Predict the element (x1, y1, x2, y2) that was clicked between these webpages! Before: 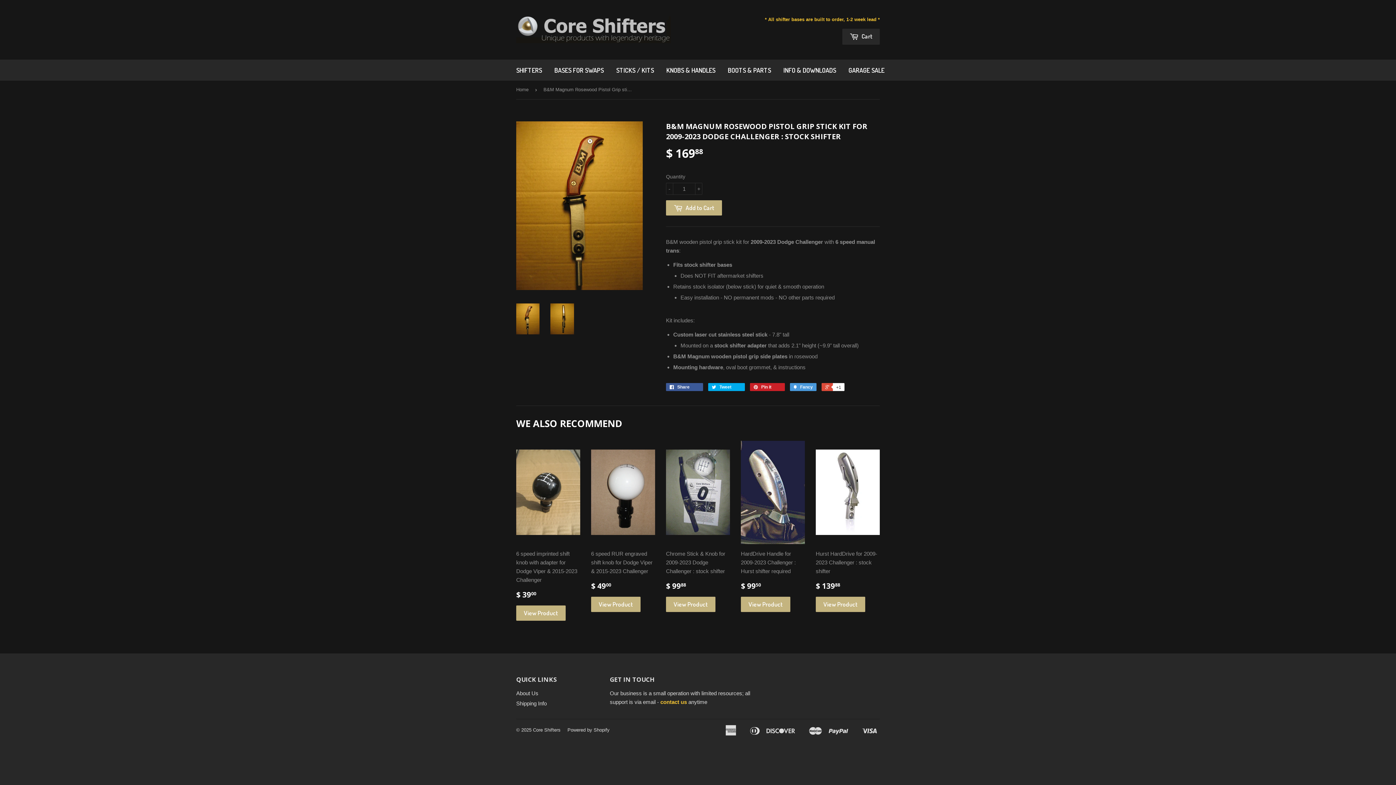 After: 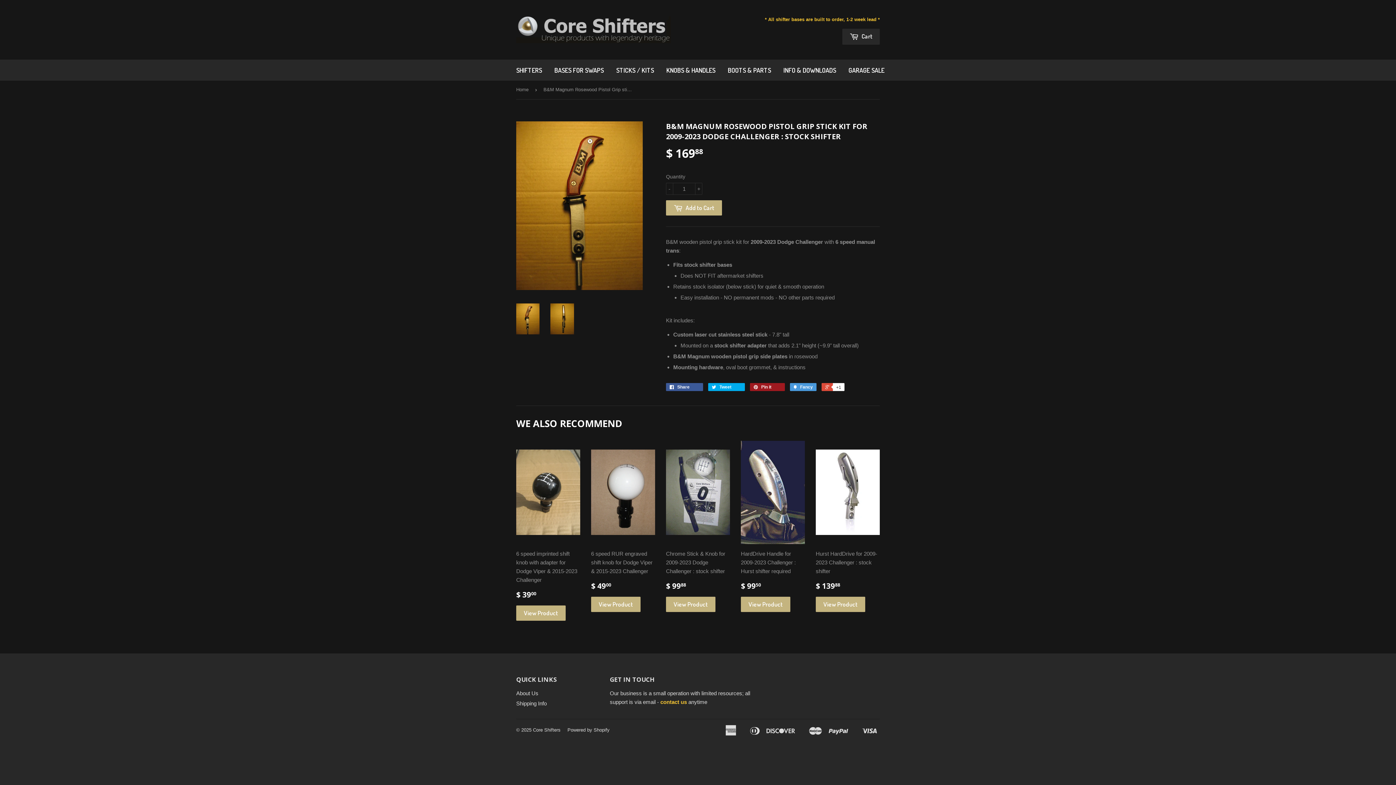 Action: bbox: (750, 383, 785, 391) label:  Pin it 0